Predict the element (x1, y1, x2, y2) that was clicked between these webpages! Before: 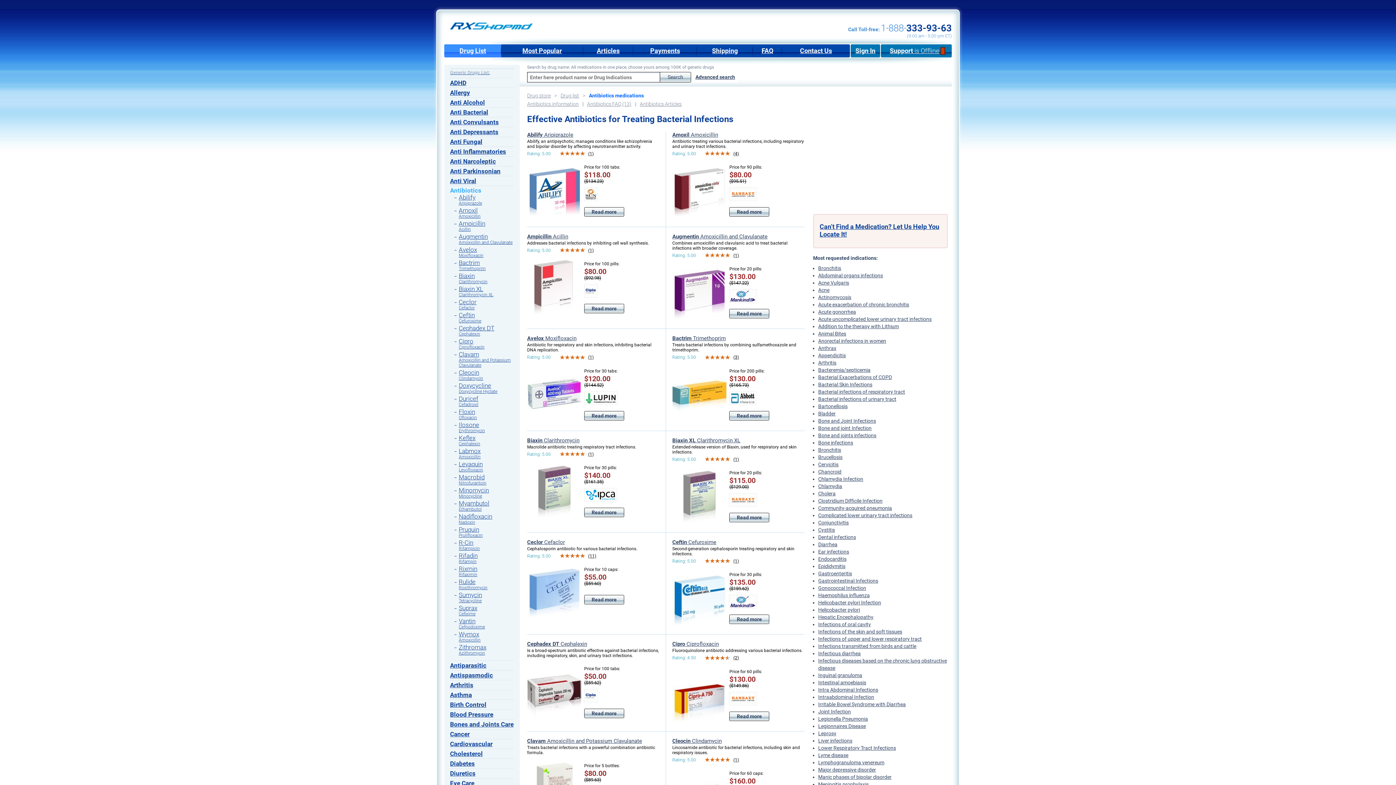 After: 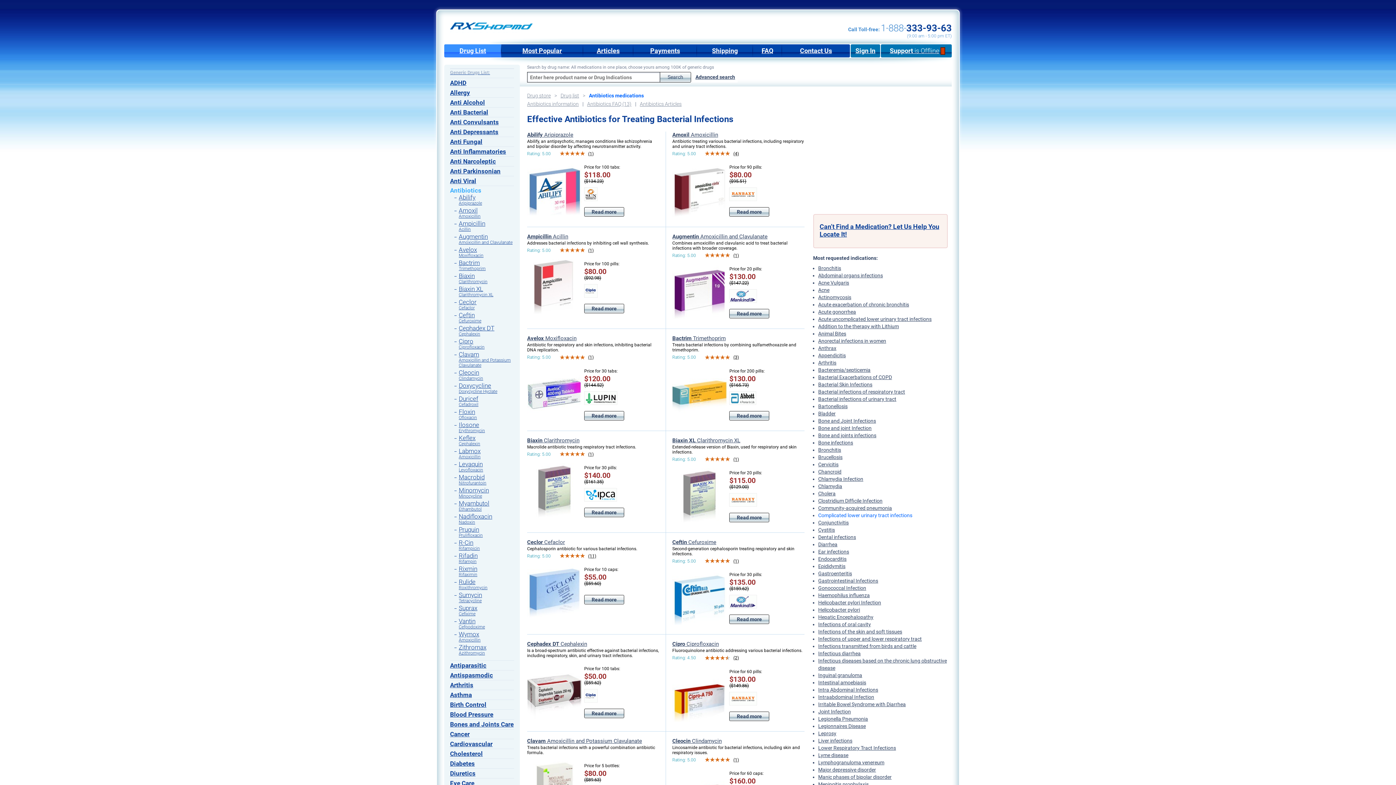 Action: bbox: (818, 512, 912, 518) label: Complicated lower urinary tract infections